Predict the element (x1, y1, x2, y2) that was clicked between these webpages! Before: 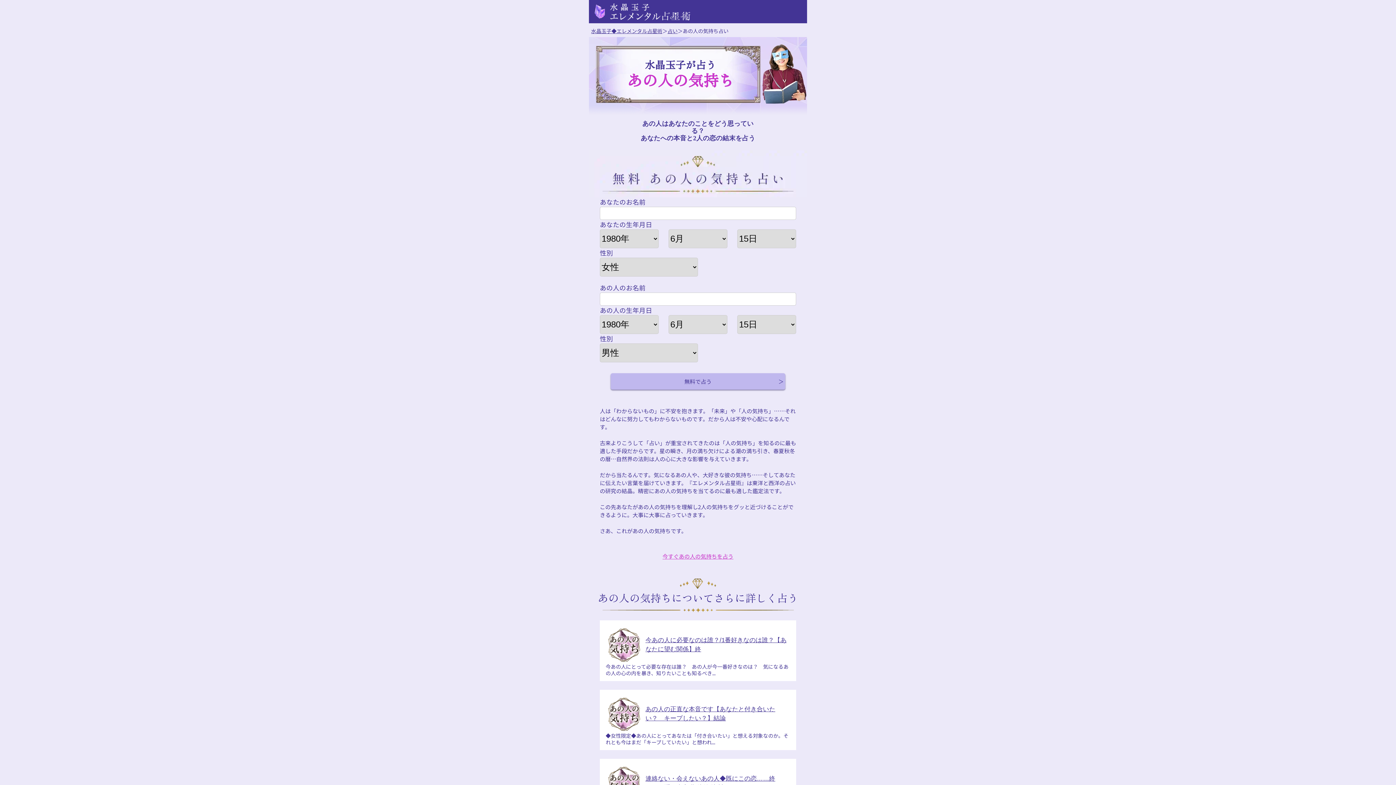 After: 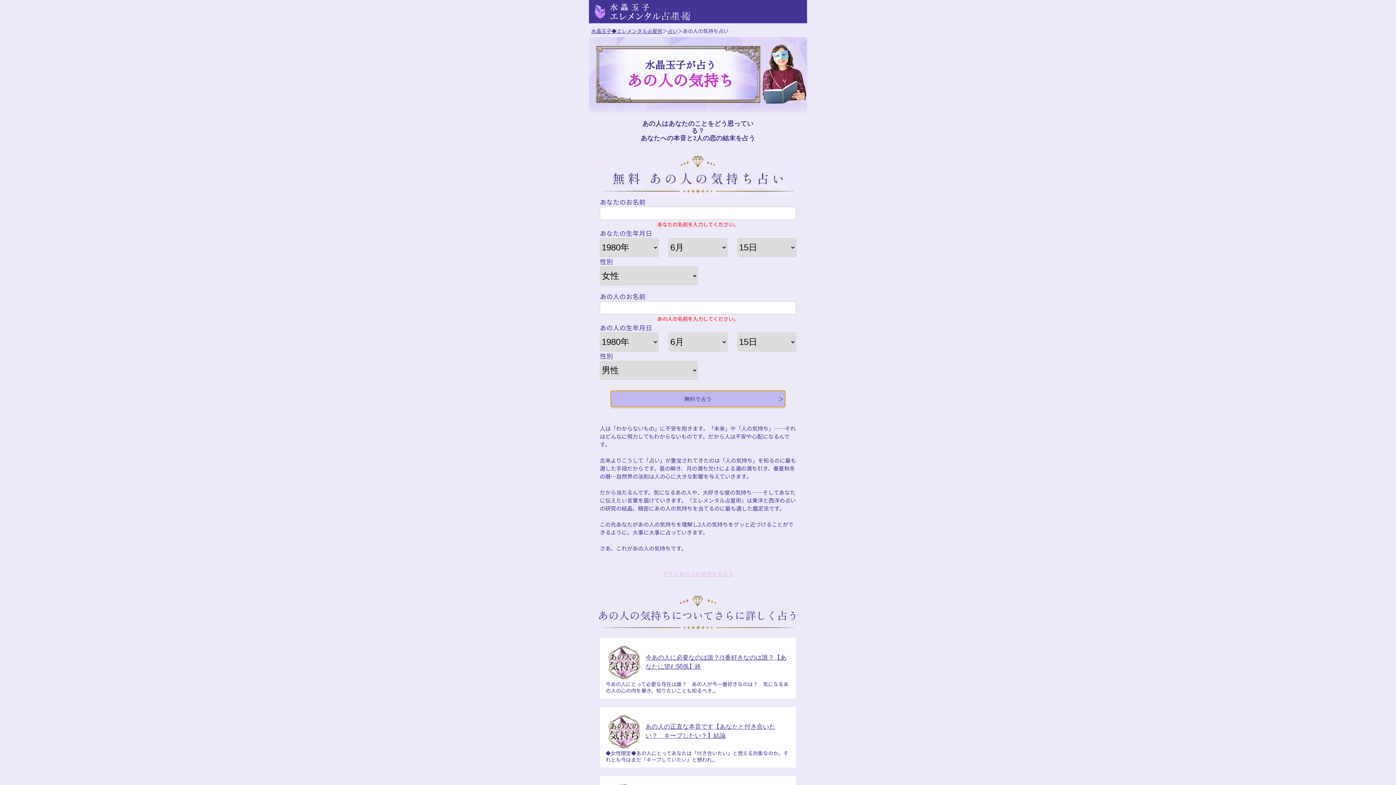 Action: bbox: (610, 373, 785, 389) label: 無料で占う